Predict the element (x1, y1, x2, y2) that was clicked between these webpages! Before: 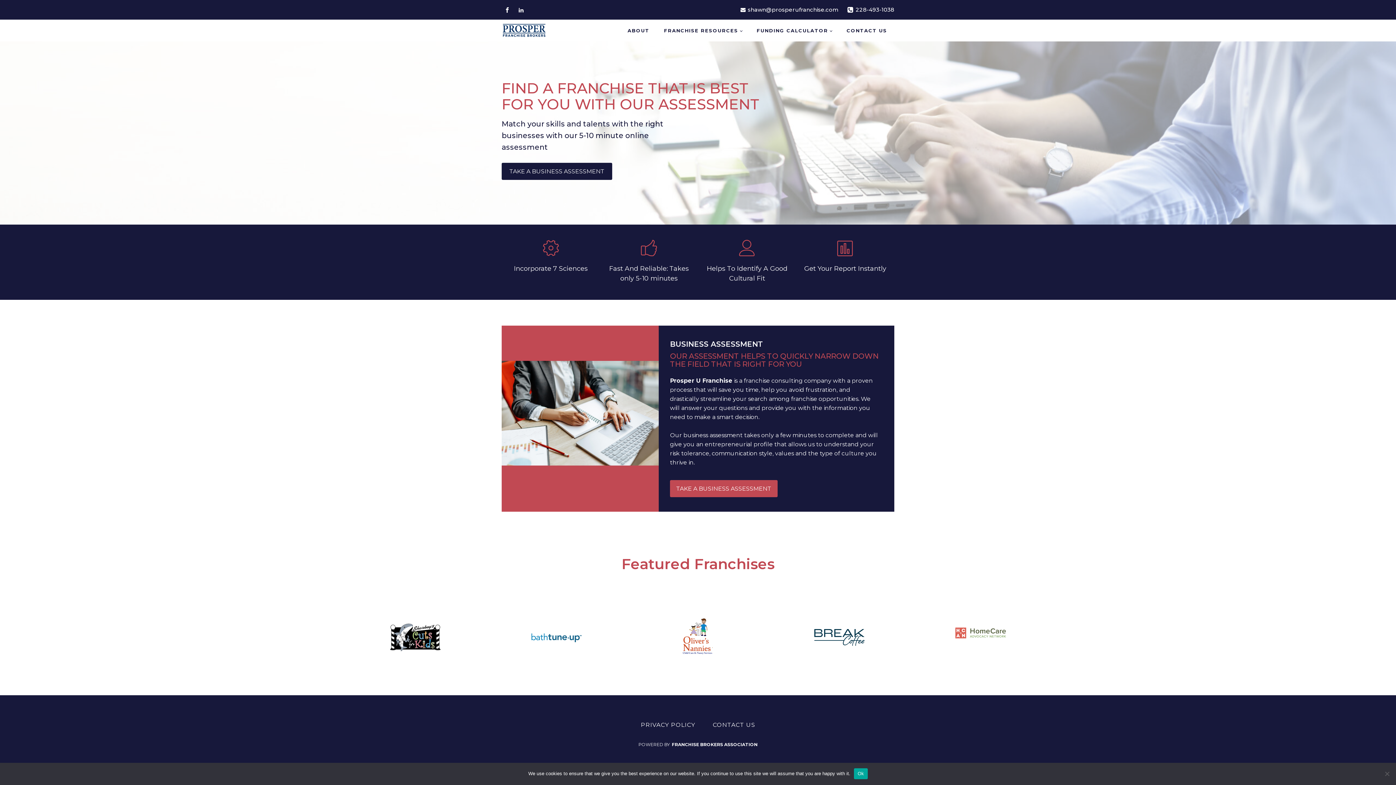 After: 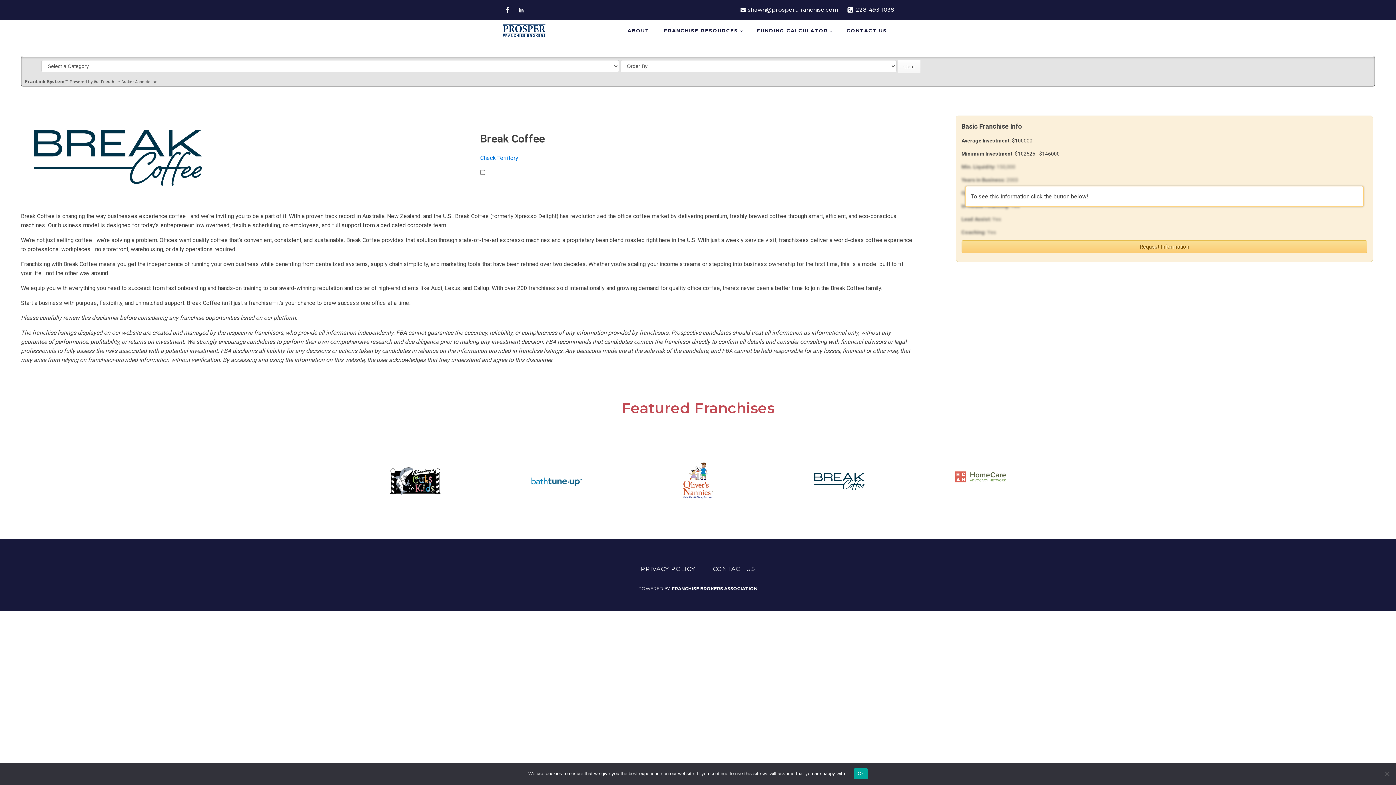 Action: bbox: (768, 621, 910, 656)